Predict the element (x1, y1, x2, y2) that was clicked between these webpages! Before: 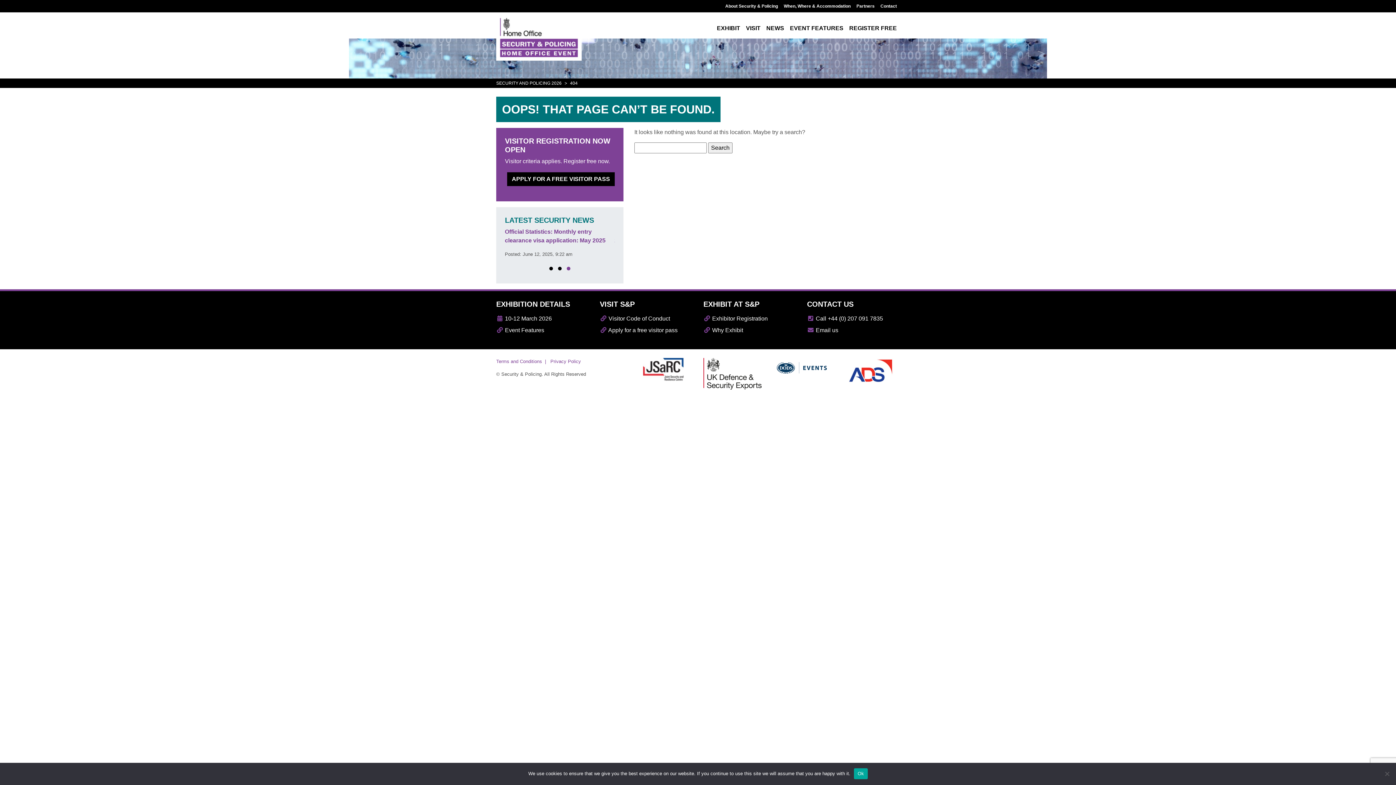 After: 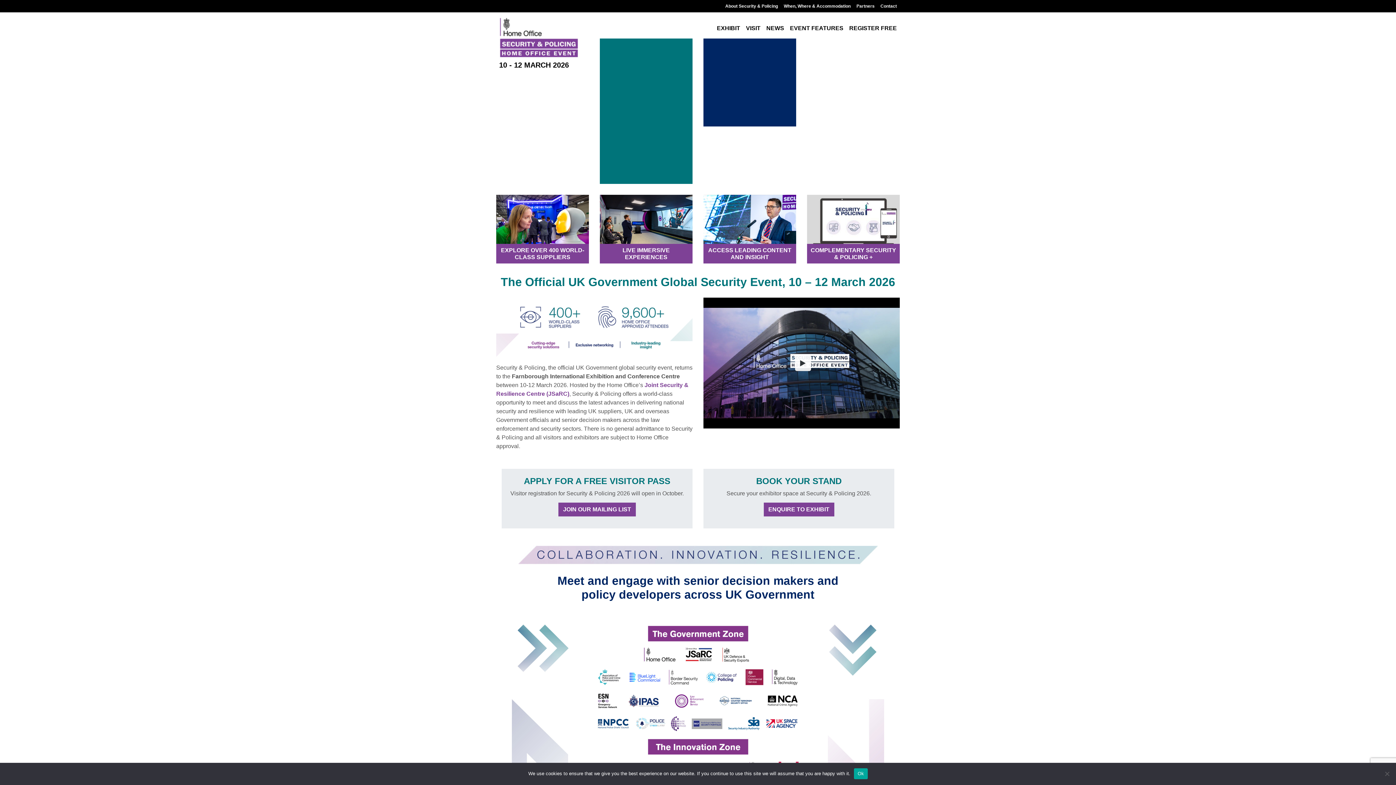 Action: bbox: (496, 80, 561, 85) label: SECURITY AND POLICING 2026